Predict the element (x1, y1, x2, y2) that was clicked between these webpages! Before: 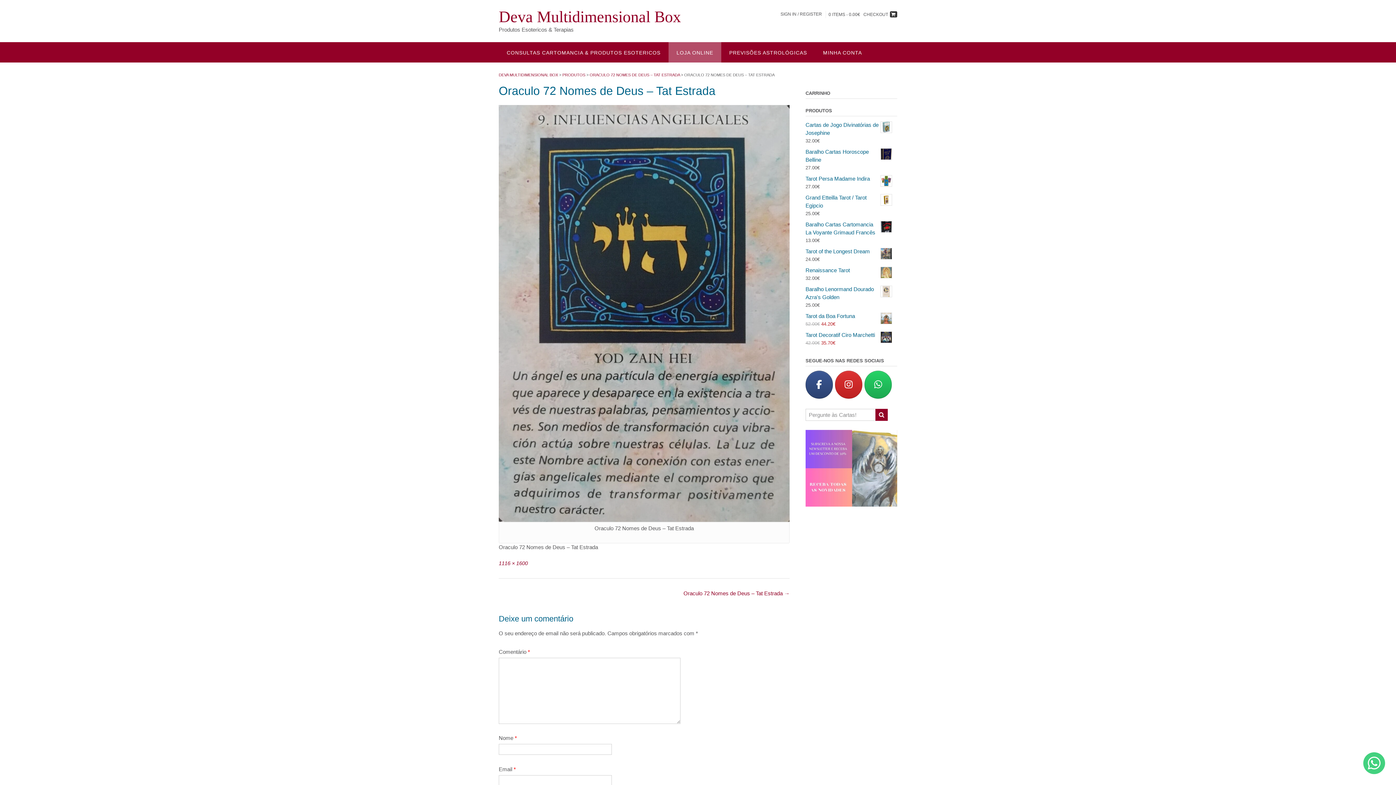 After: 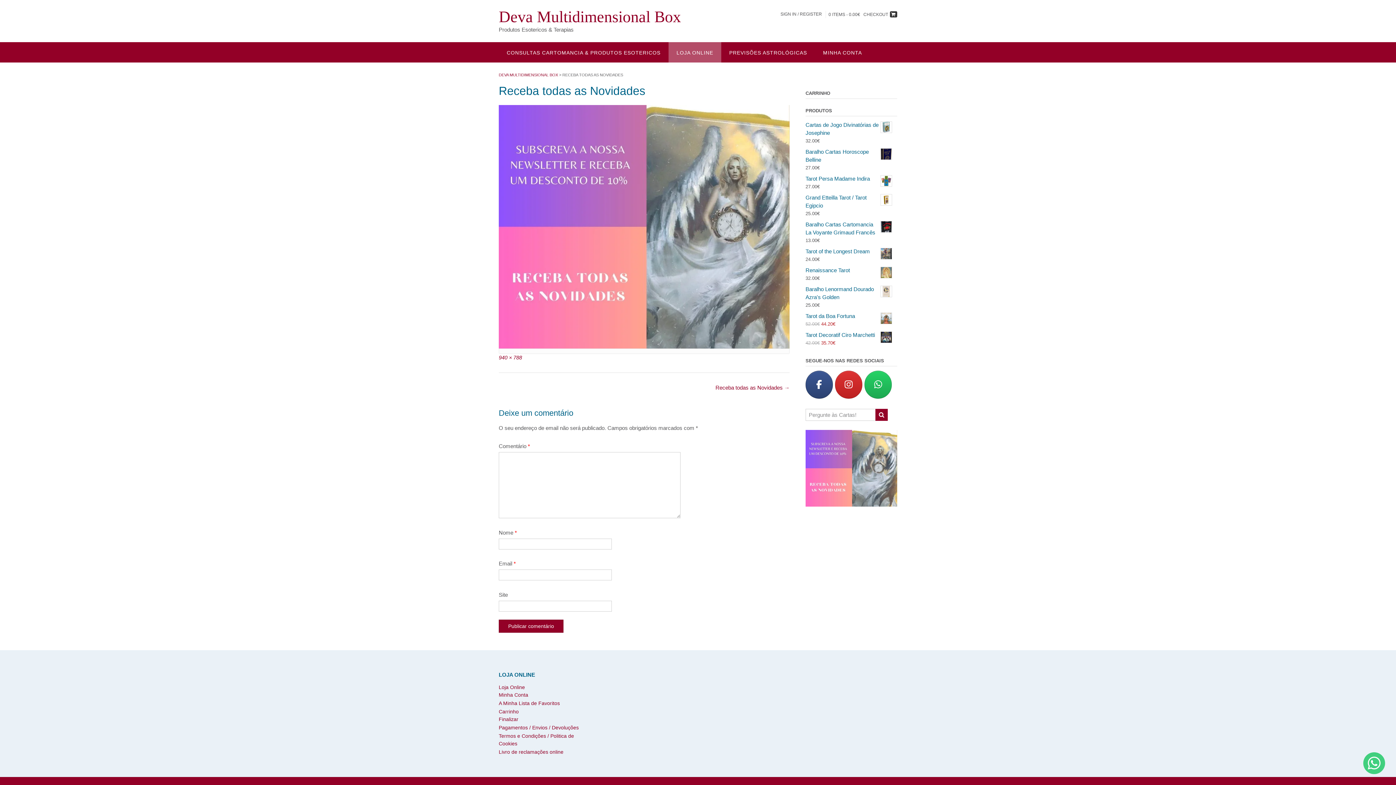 Action: bbox: (805, 430, 897, 506)